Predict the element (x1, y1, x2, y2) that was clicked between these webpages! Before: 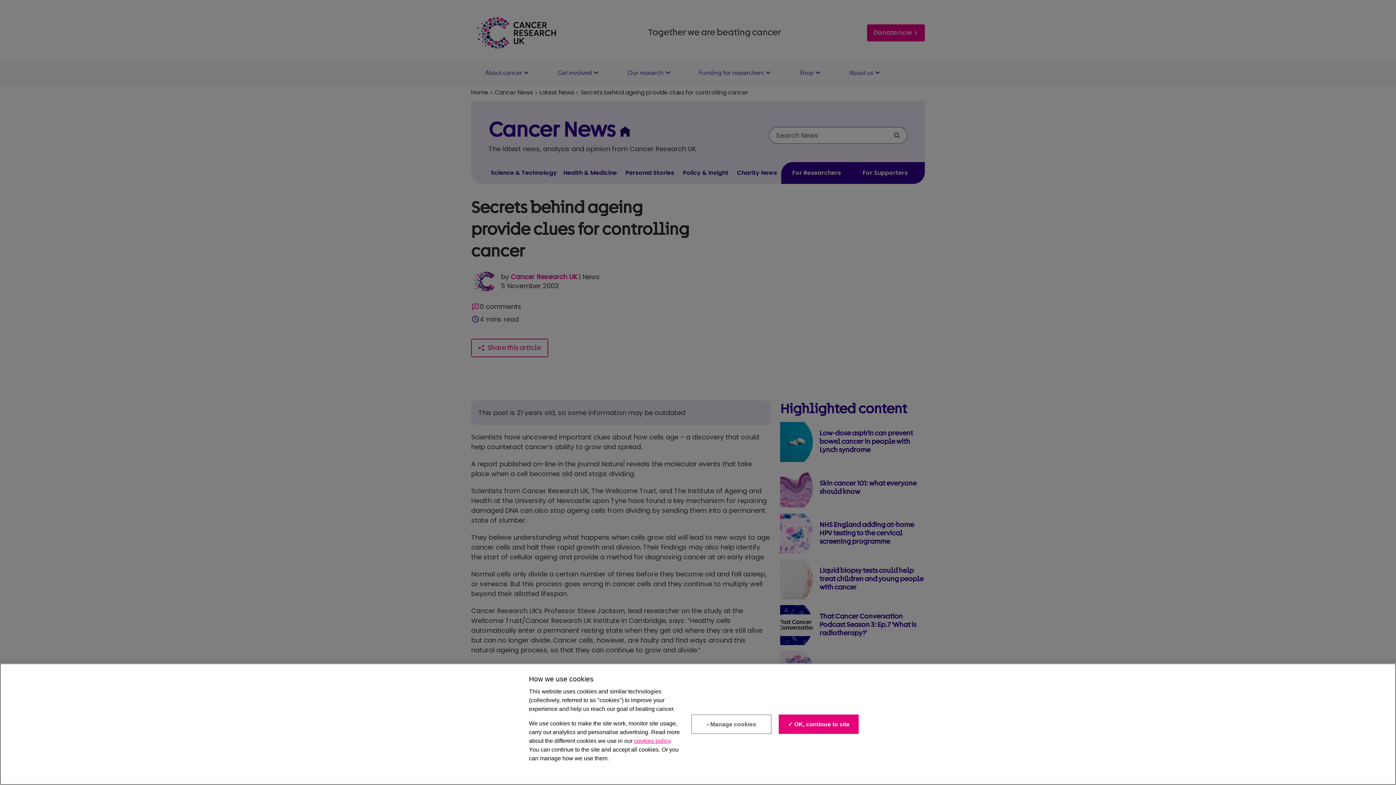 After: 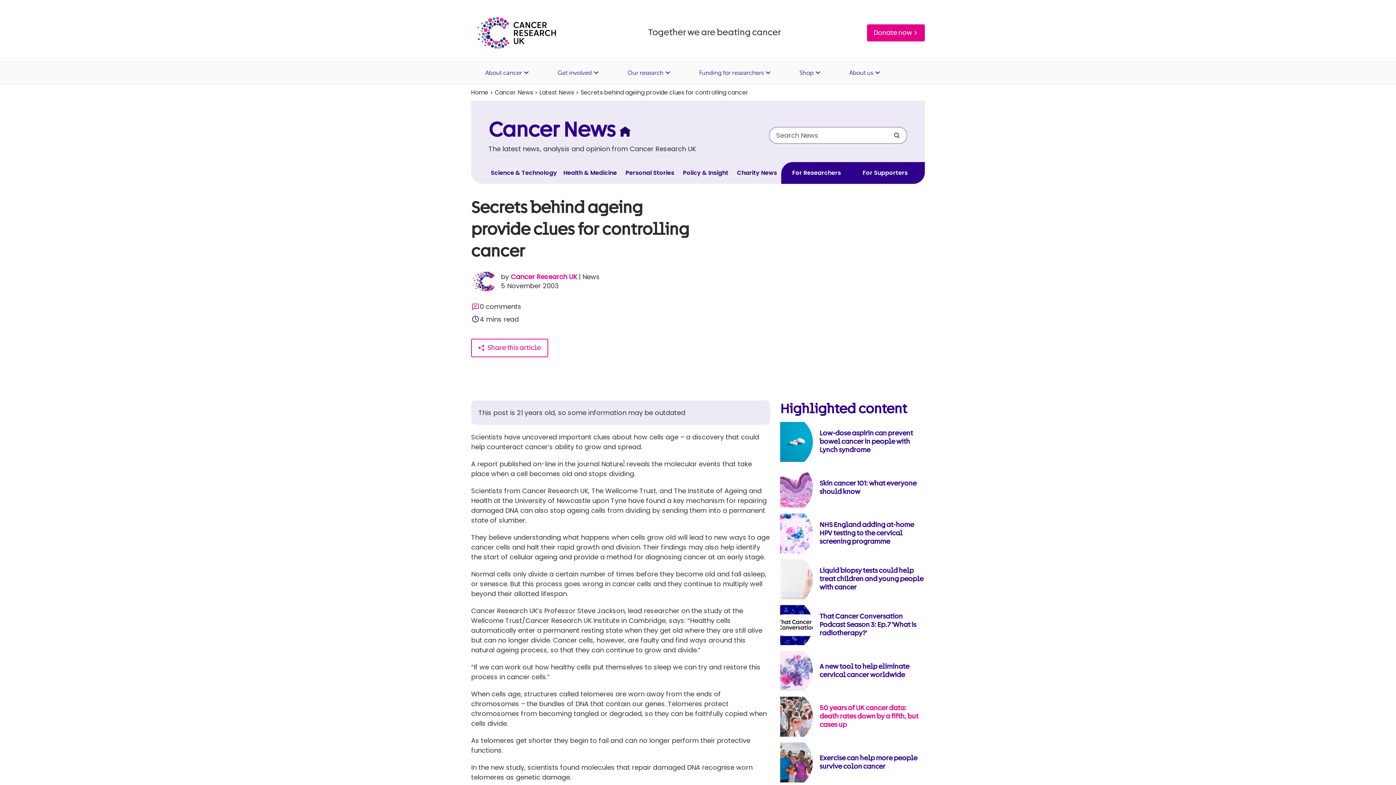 Action: label: ✓ OK, continue to site bbox: (779, 714, 859, 734)